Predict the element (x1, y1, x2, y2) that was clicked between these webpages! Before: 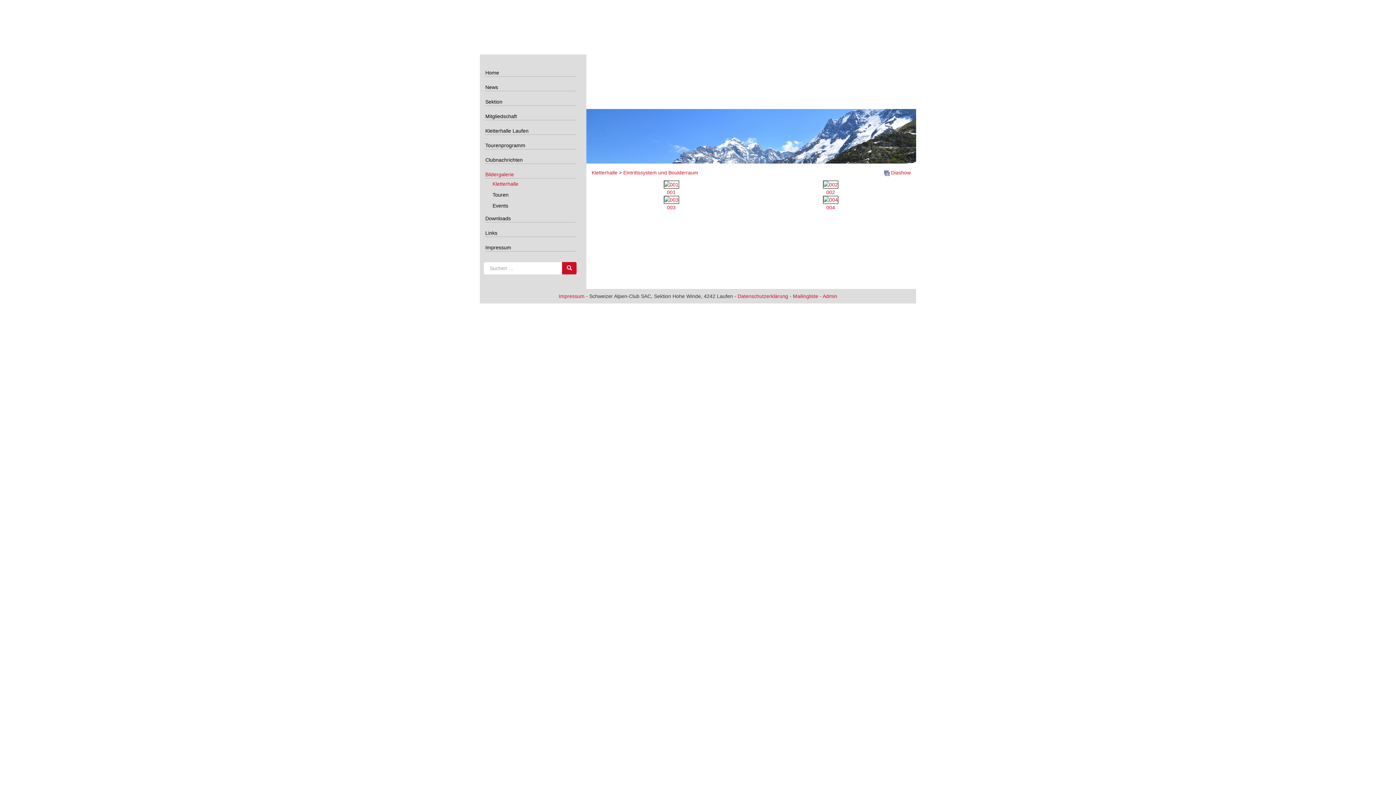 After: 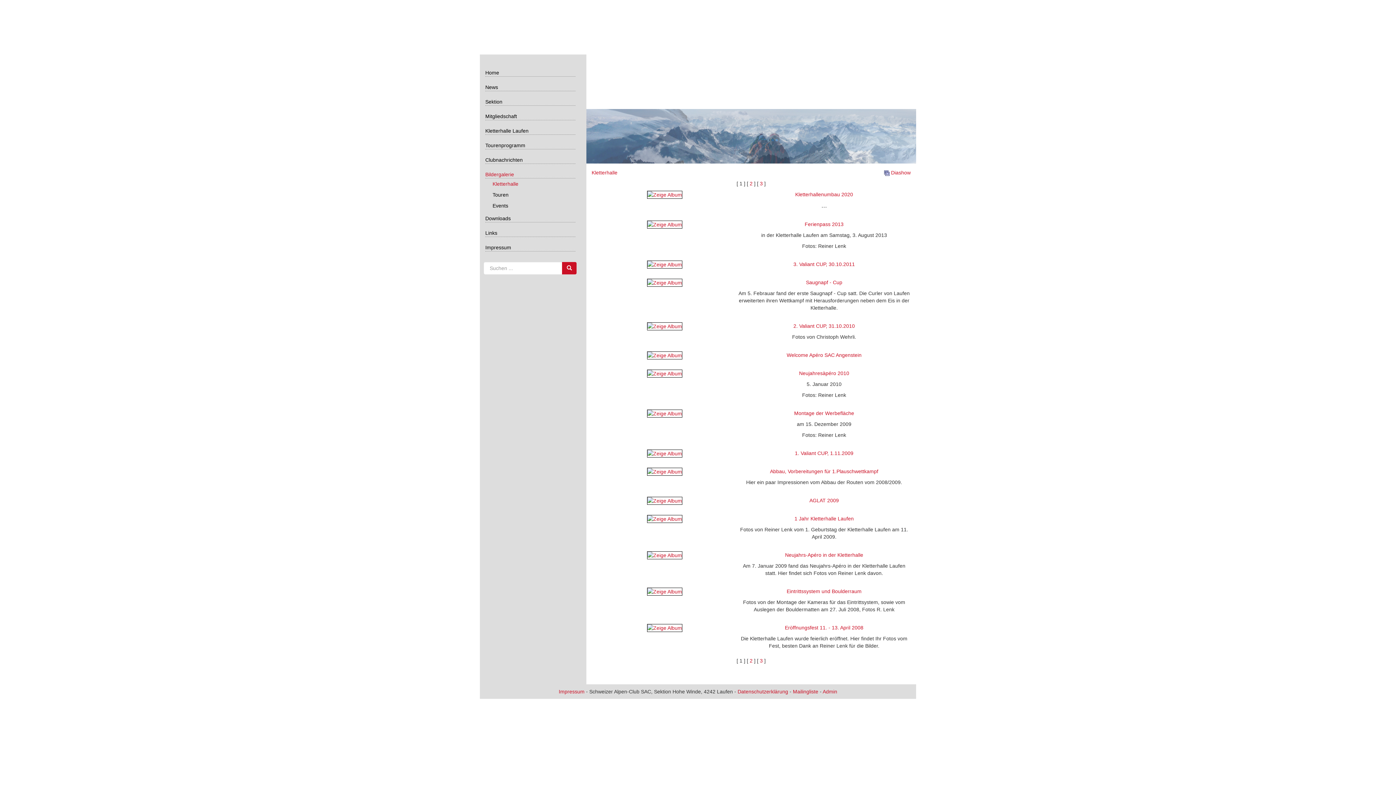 Action: bbox: (591, 169, 617, 175) label: Kletterhalle